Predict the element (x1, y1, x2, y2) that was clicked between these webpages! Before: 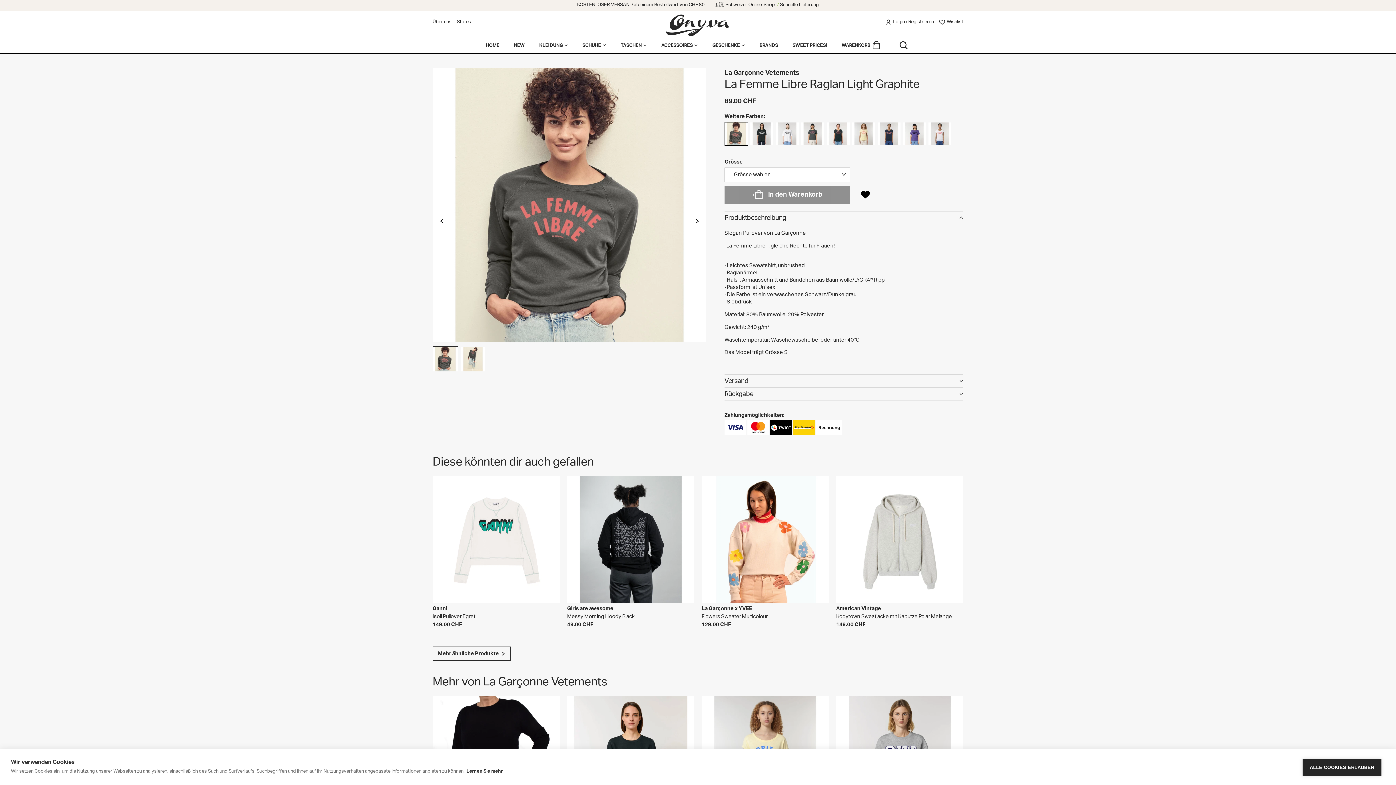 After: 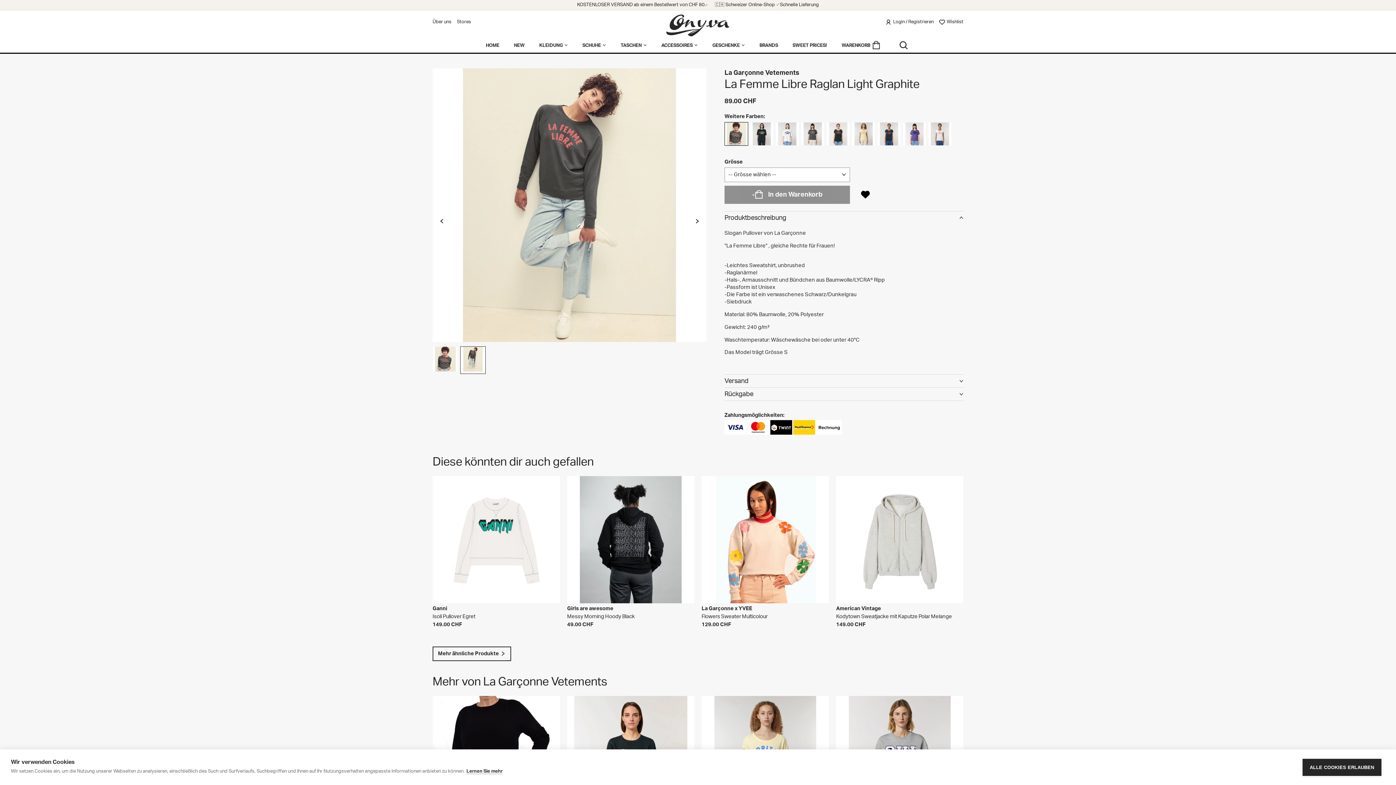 Action: bbox: (692, 215, 702, 226) label: Next slide